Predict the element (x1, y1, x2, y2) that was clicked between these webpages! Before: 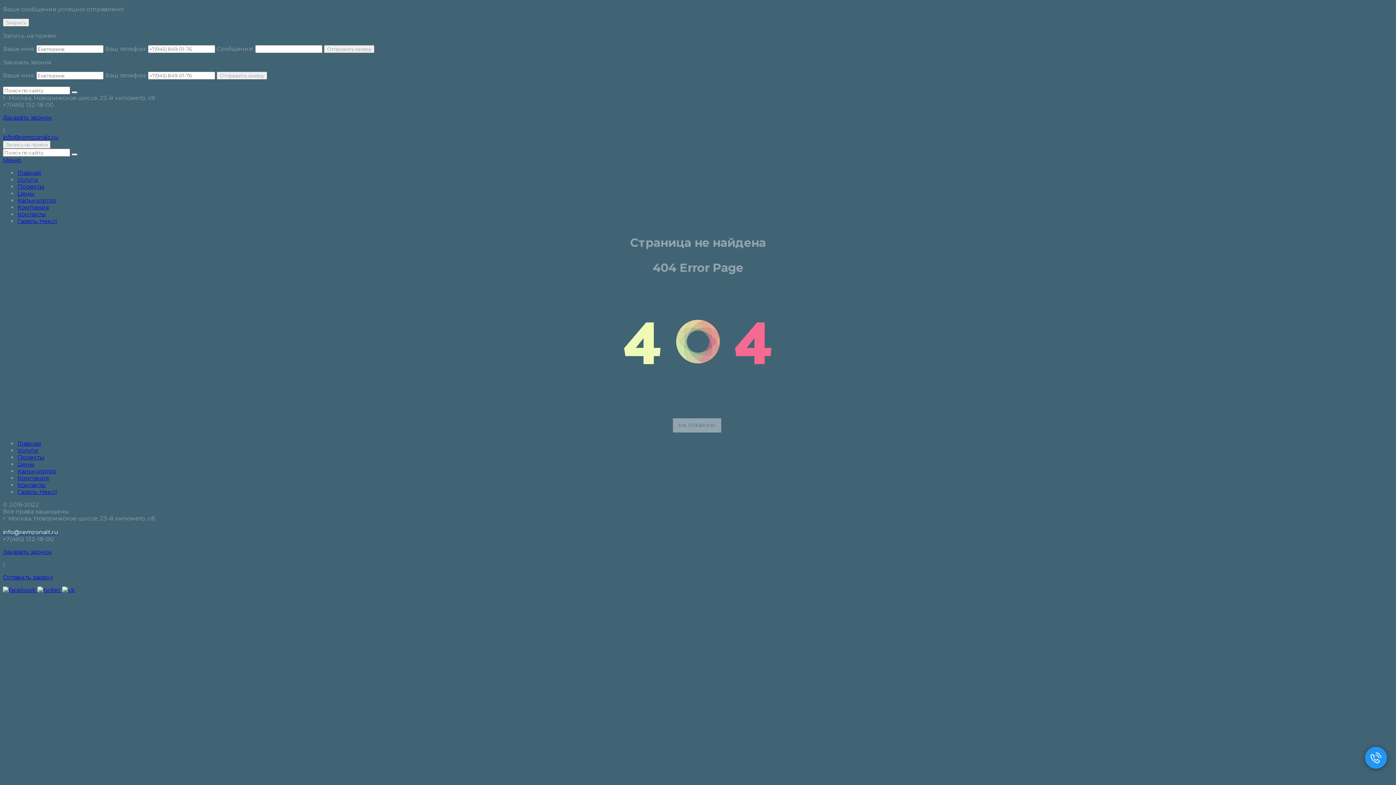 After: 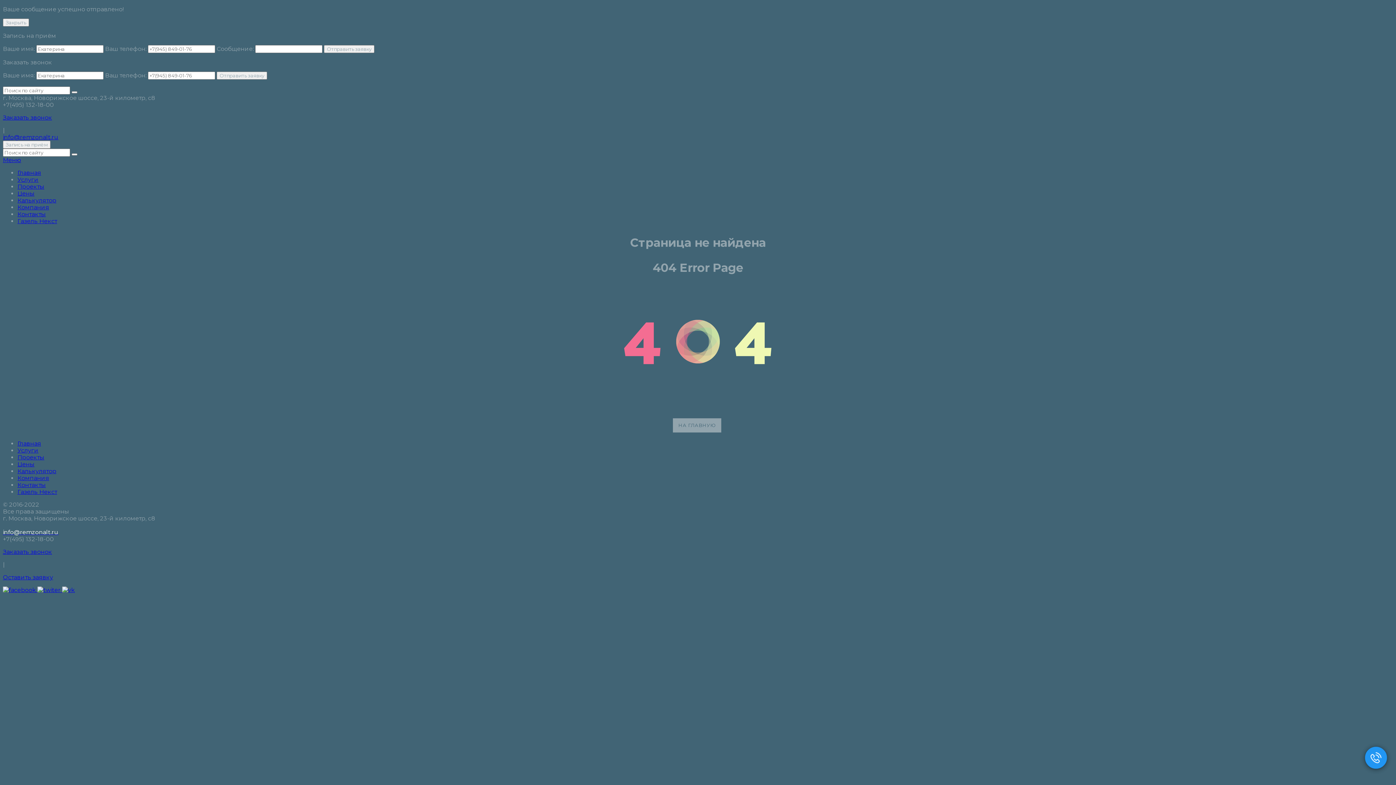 Action: label: Меню bbox: (2, 156, 21, 163)